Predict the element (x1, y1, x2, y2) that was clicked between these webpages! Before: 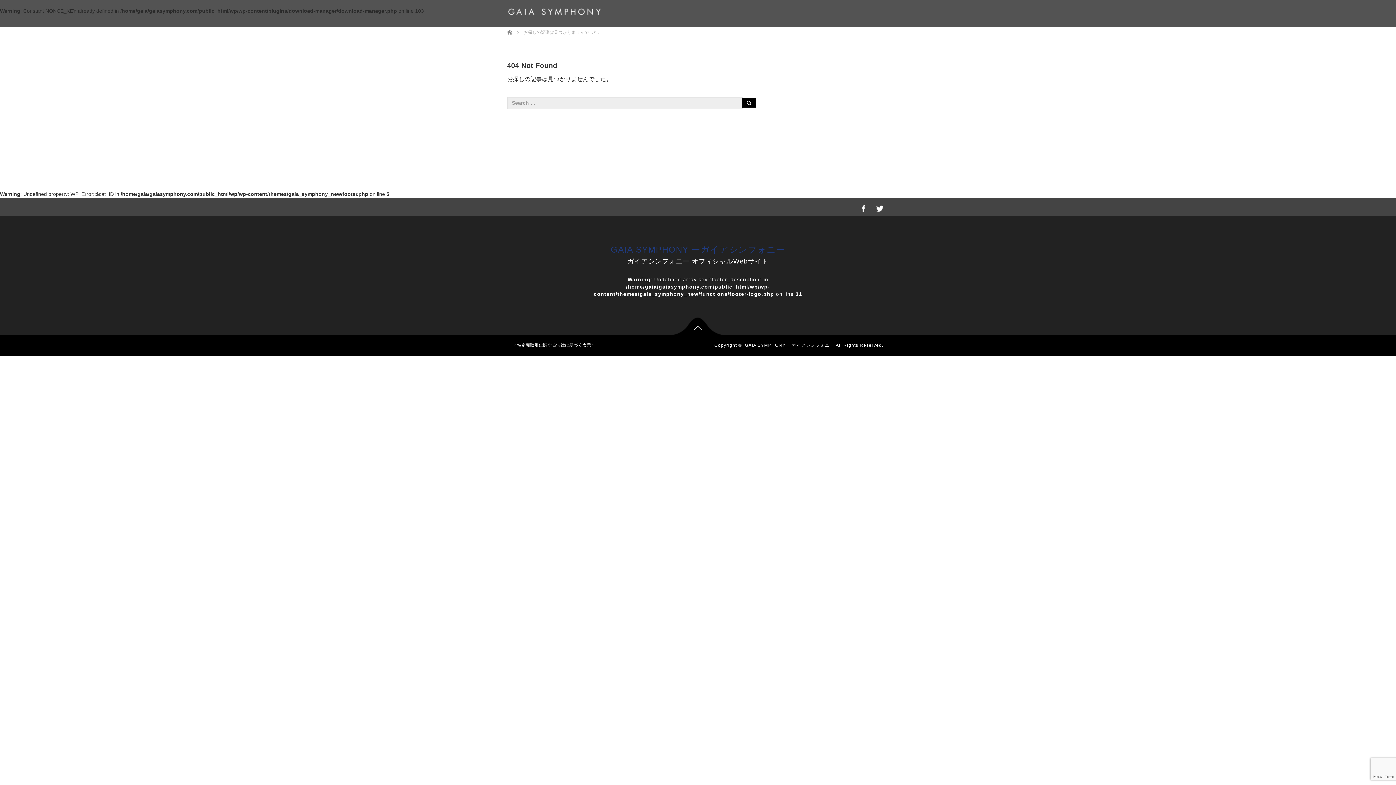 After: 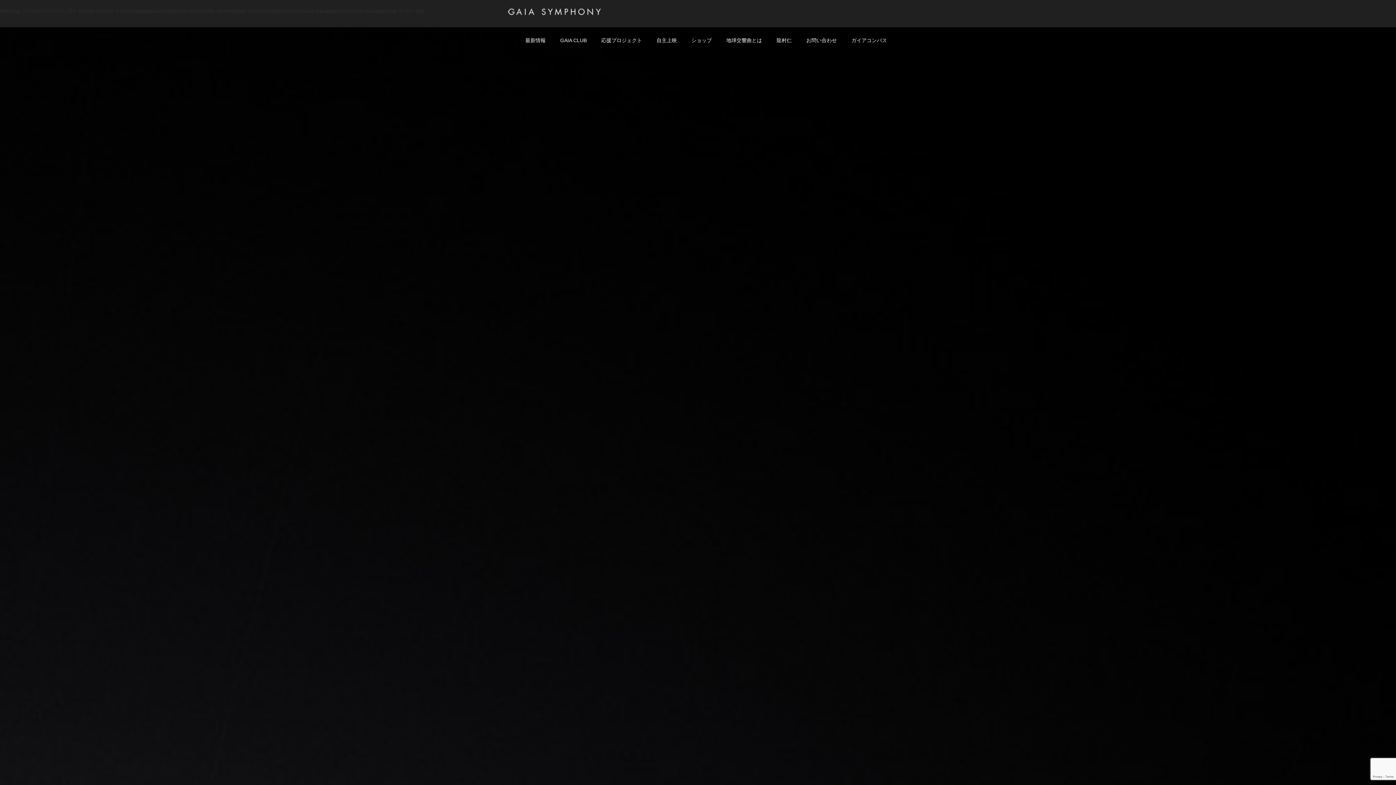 Action: label: GAIA SYMPHONY ーガイアシンフォニー bbox: (610, 244, 785, 254)